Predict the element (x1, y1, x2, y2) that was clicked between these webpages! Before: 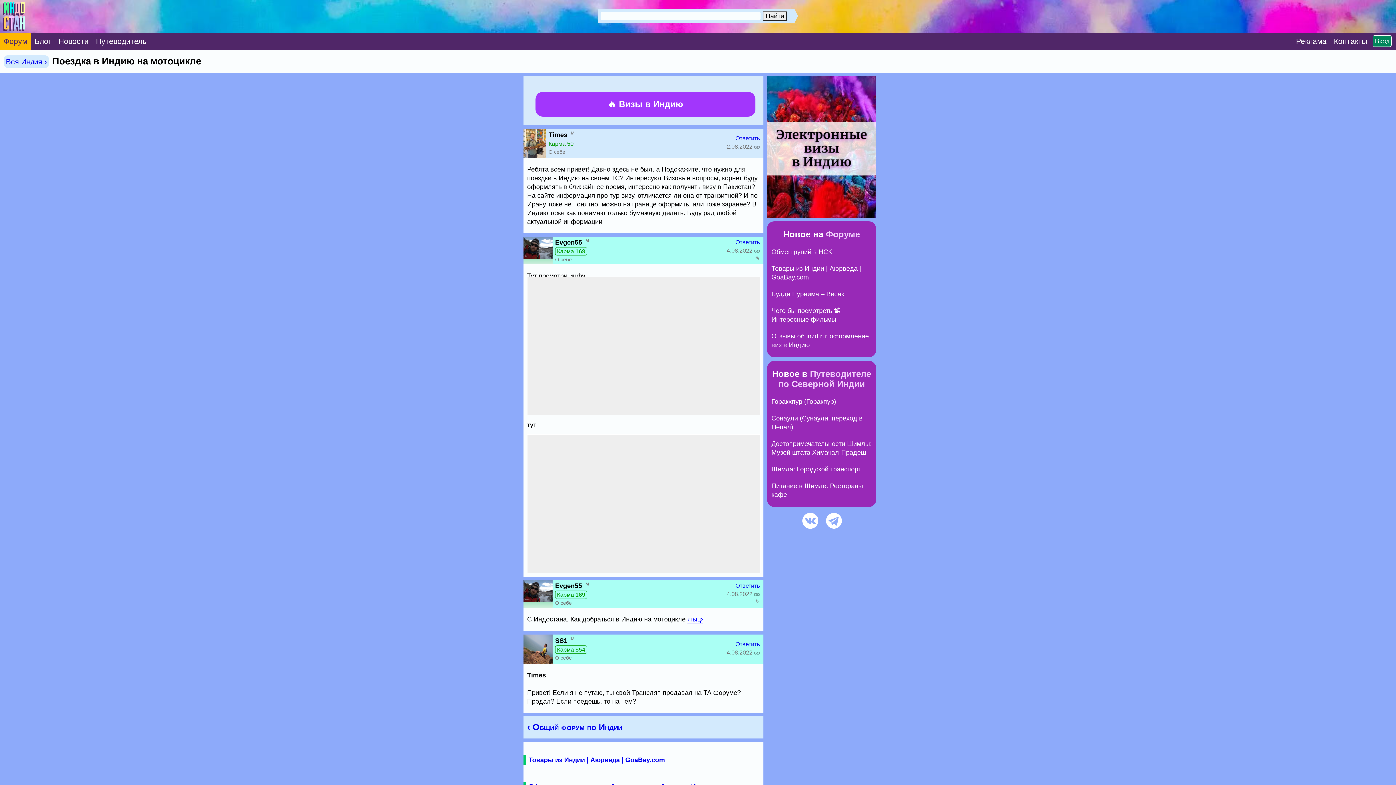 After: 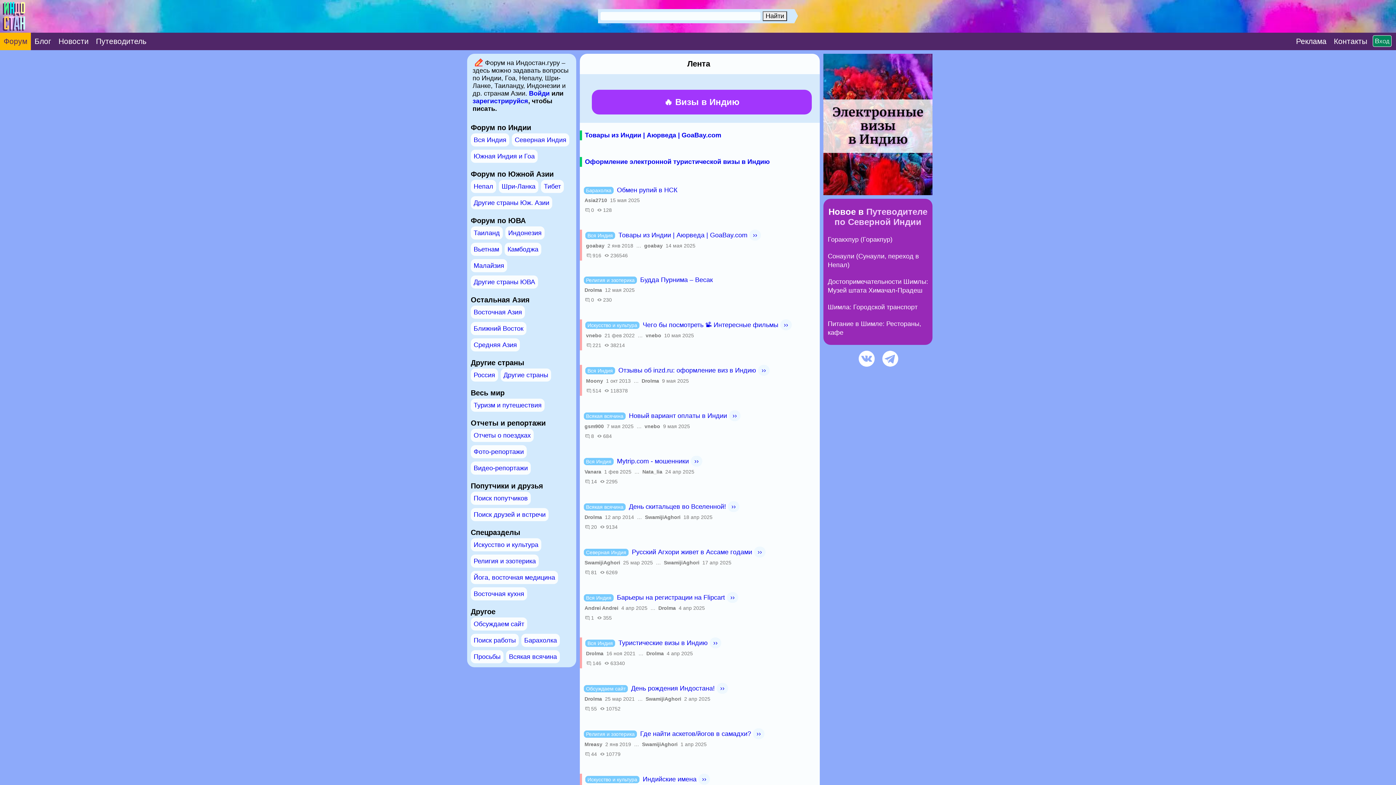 Action: label: Форуме bbox: (826, 229, 860, 239)